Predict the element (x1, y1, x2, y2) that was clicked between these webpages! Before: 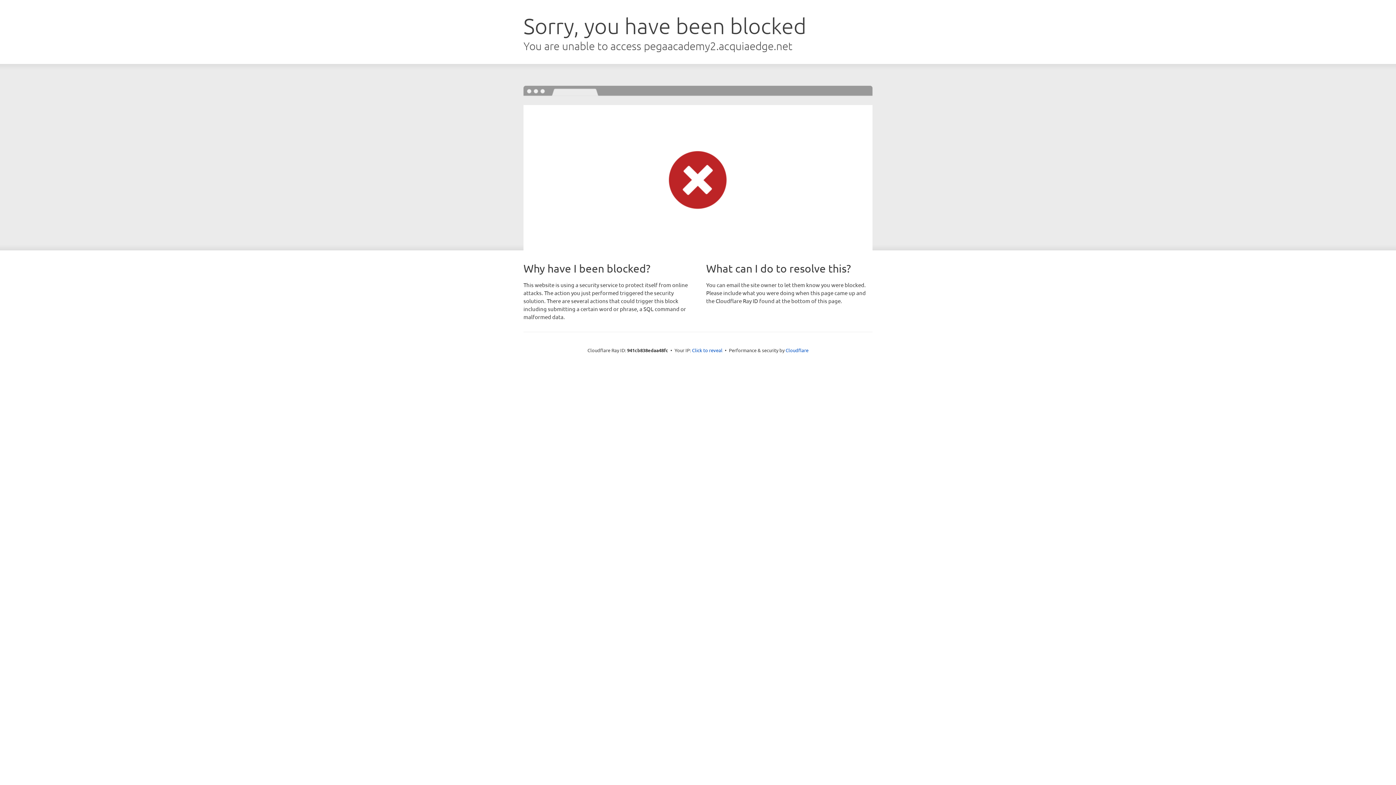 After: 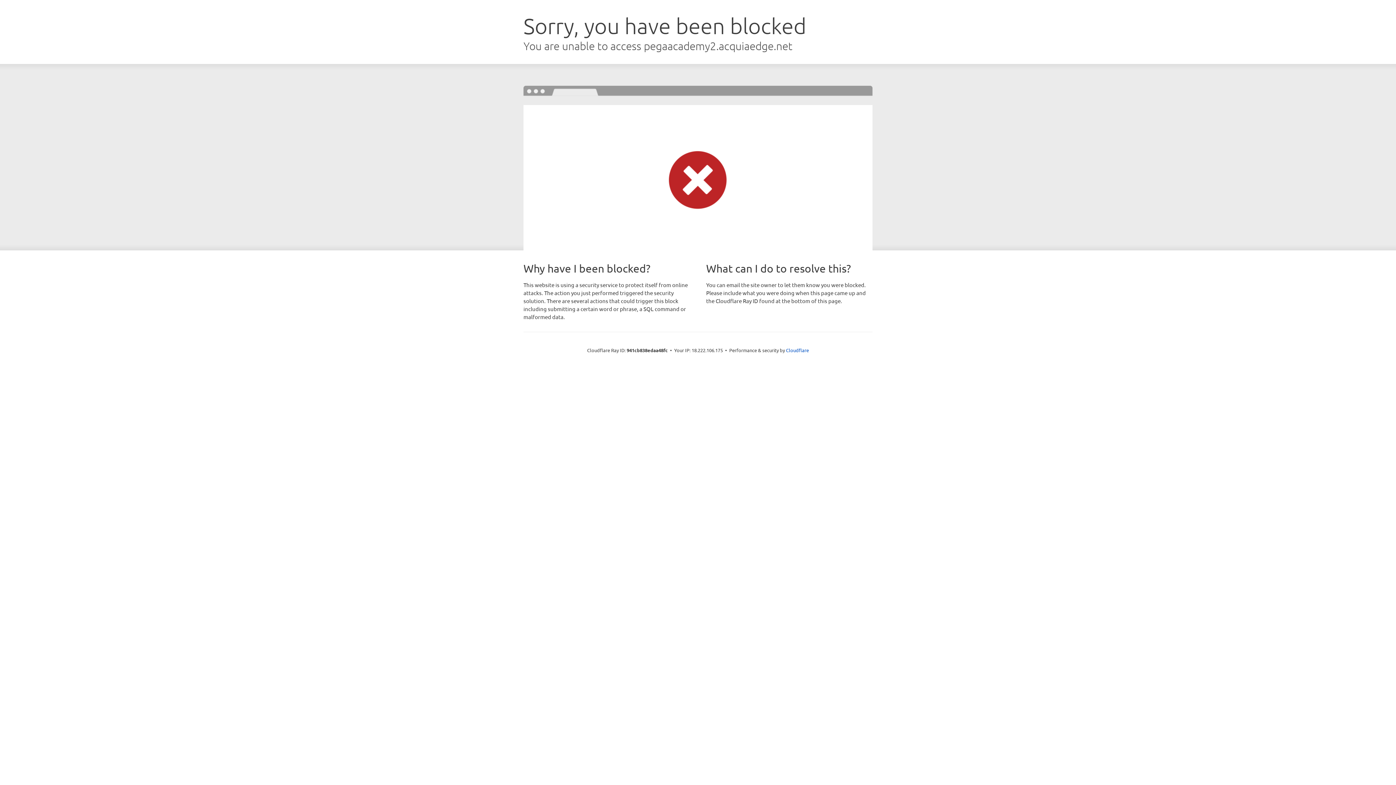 Action: label: Click to reveal bbox: (692, 346, 722, 353)